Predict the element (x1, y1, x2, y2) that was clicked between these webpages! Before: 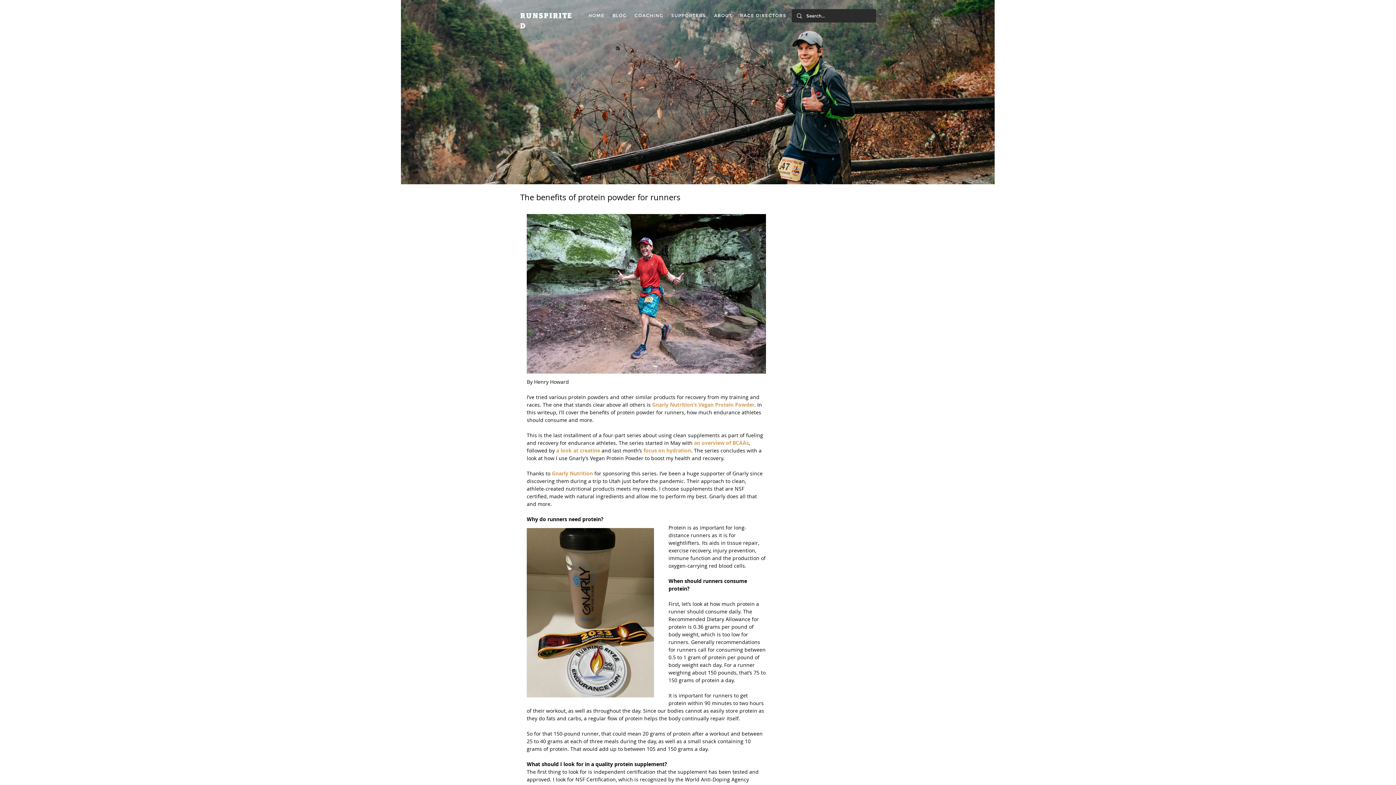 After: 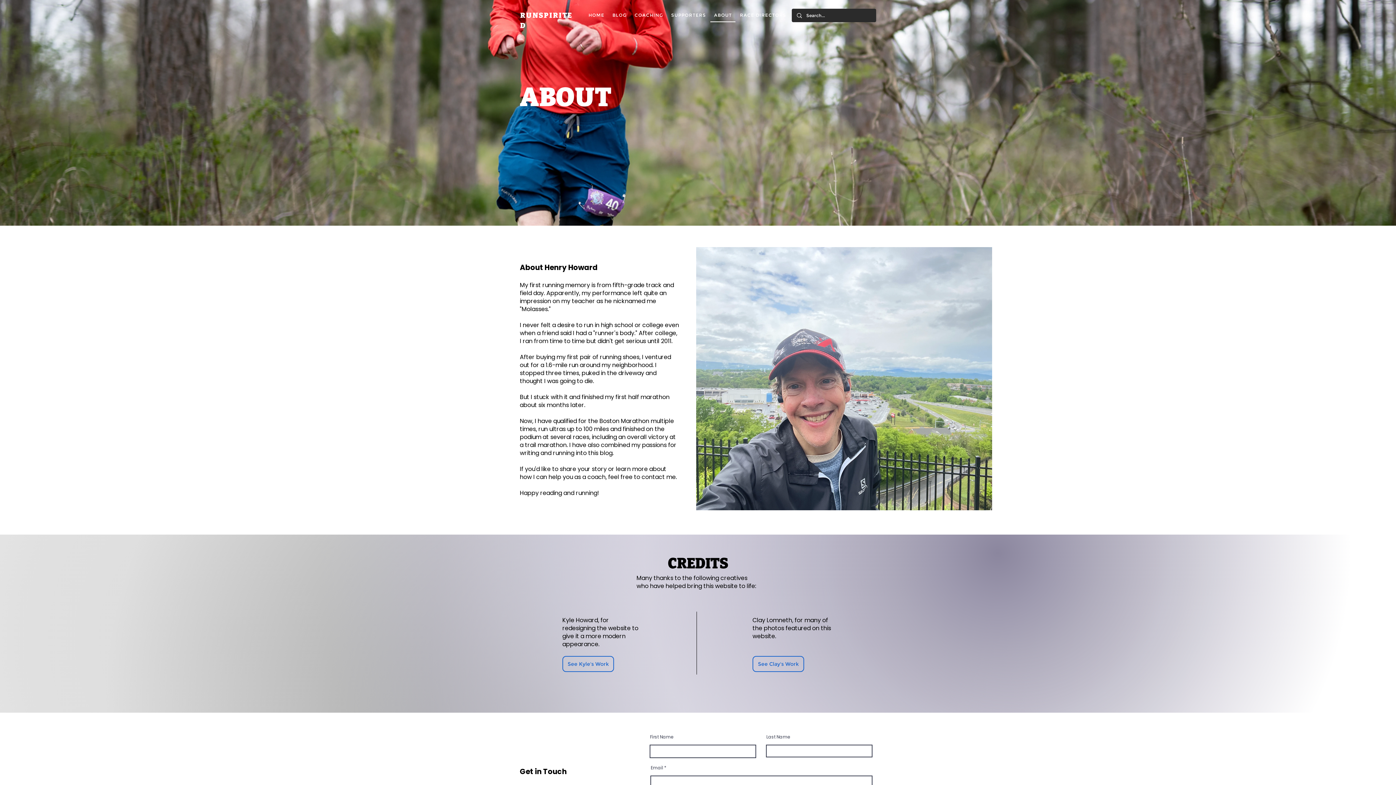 Action: label: ABOUT bbox: (710, 9, 735, 22)